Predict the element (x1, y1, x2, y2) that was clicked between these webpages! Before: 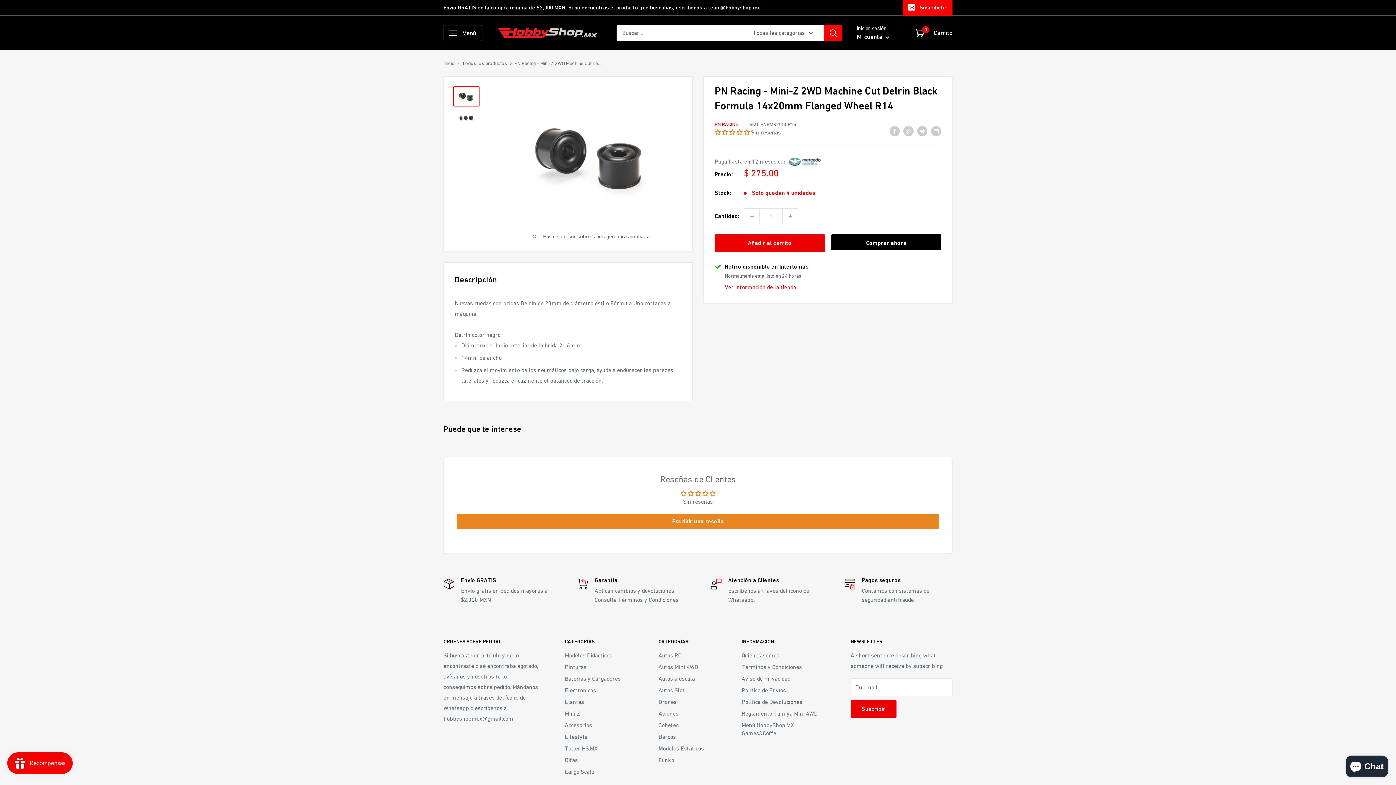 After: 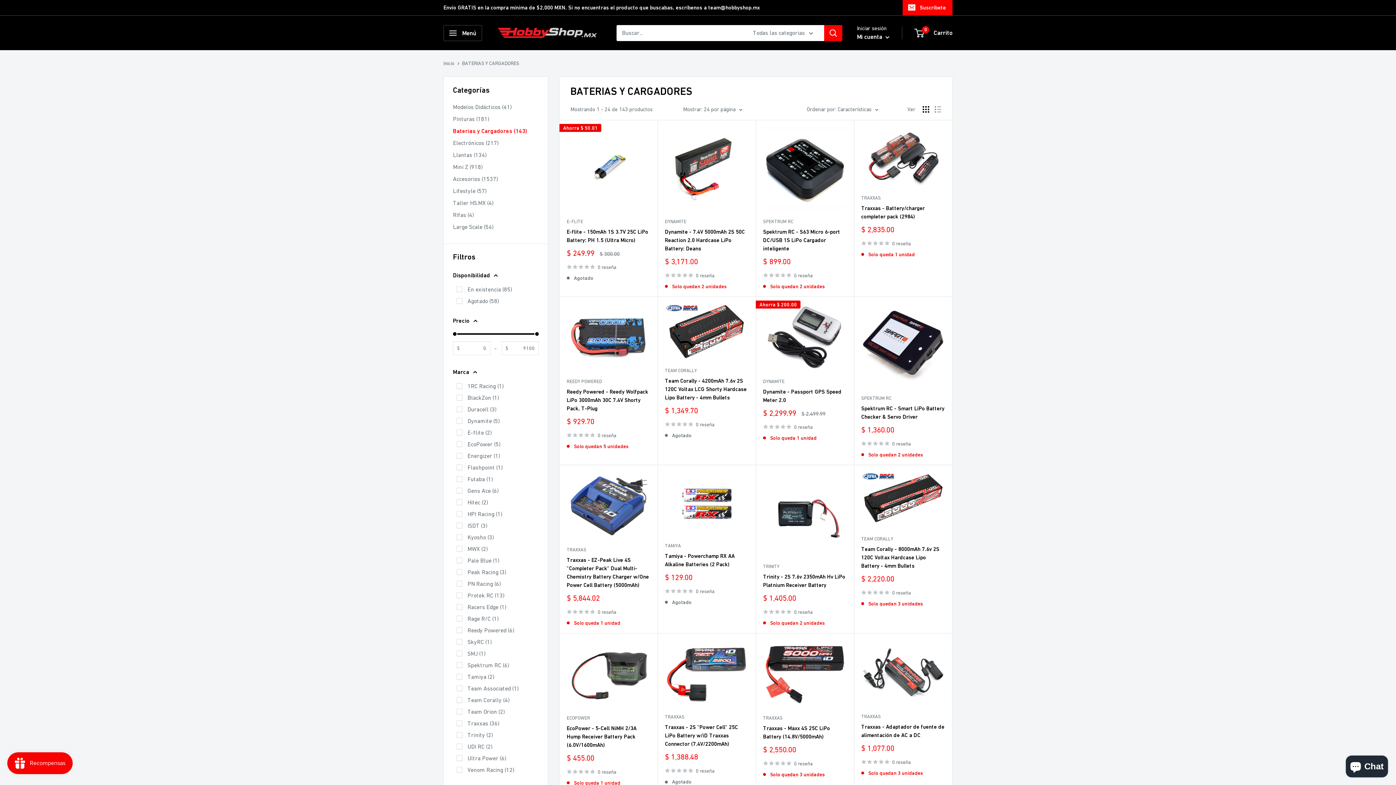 Action: label: Baterias y Cargadores bbox: (564, 673, 633, 684)